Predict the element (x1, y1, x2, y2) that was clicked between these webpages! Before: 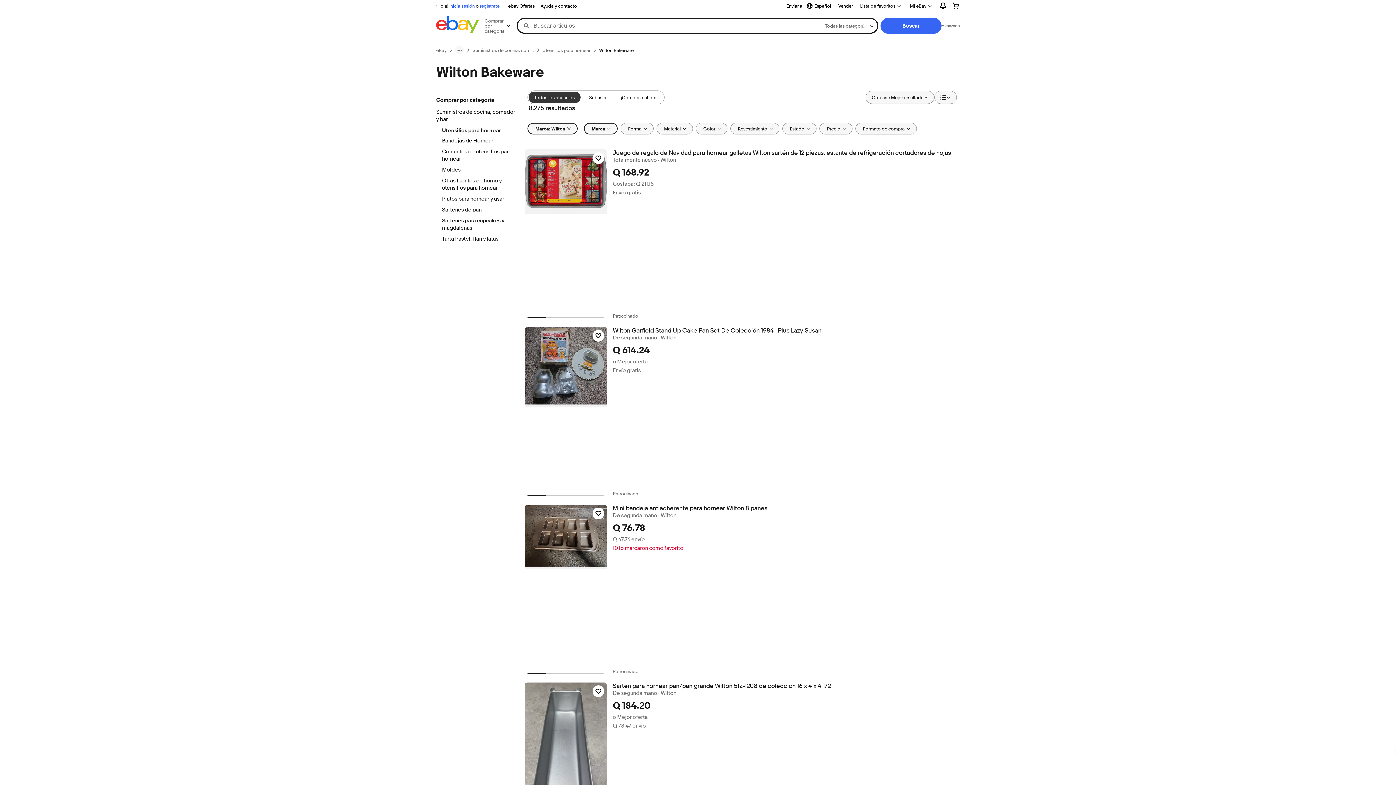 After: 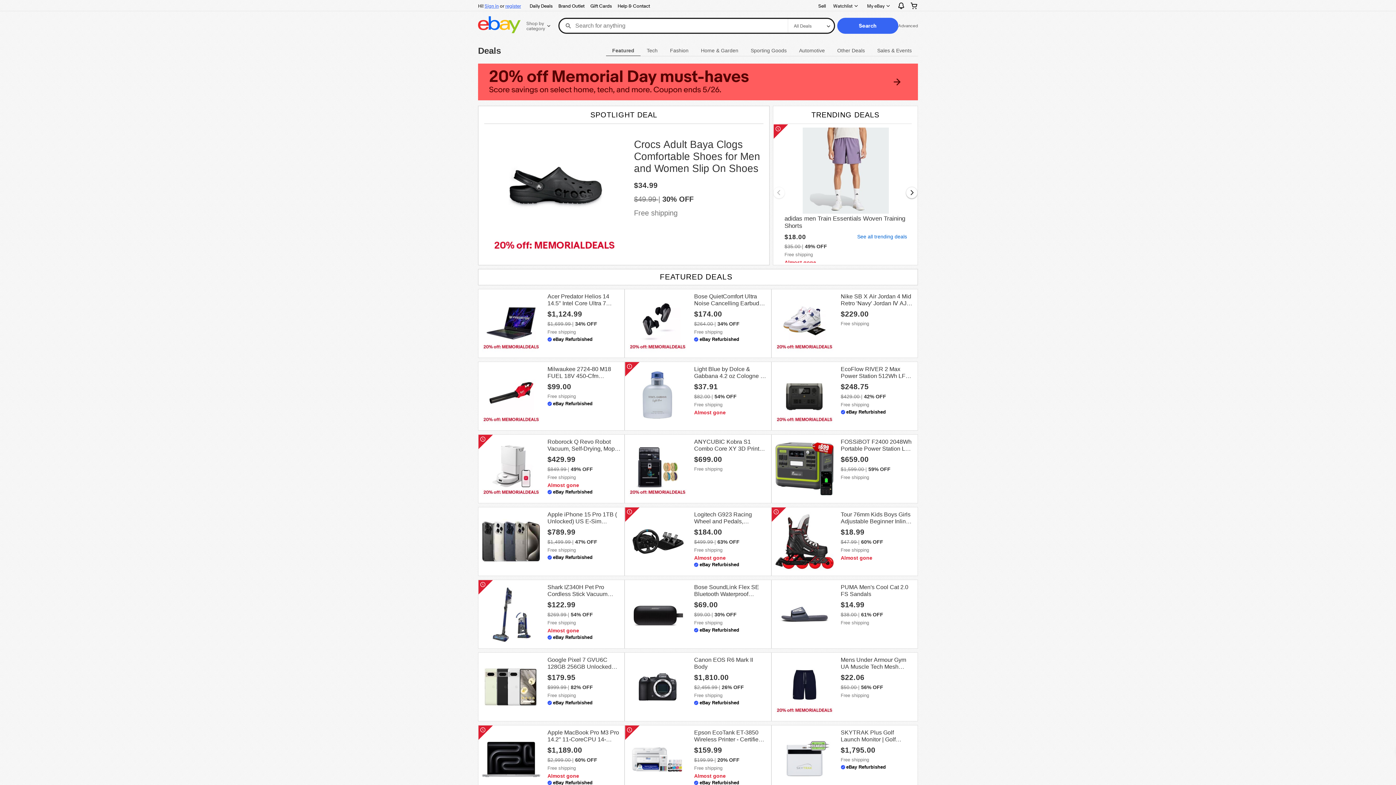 Action: label: ebay Ofertas bbox: (505, 1, 537, 10)